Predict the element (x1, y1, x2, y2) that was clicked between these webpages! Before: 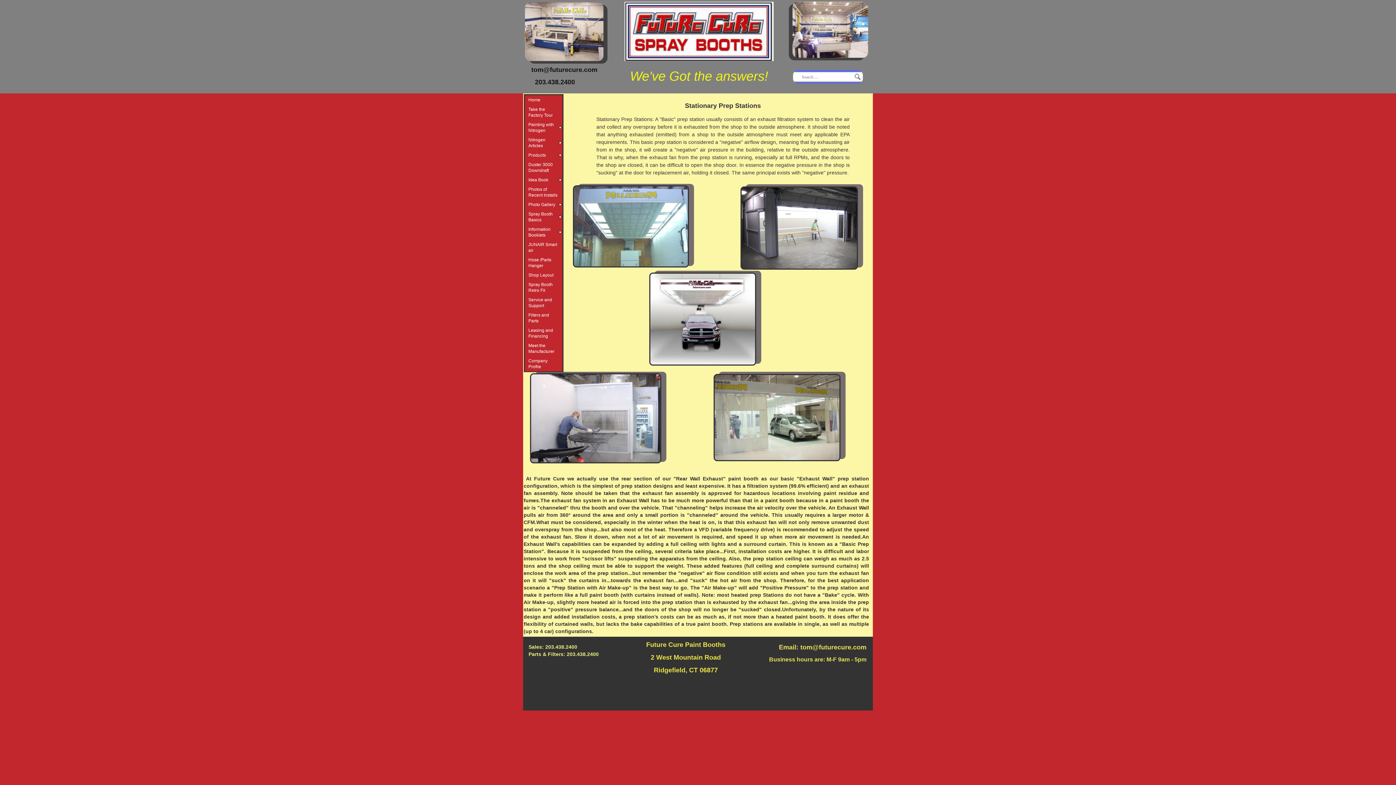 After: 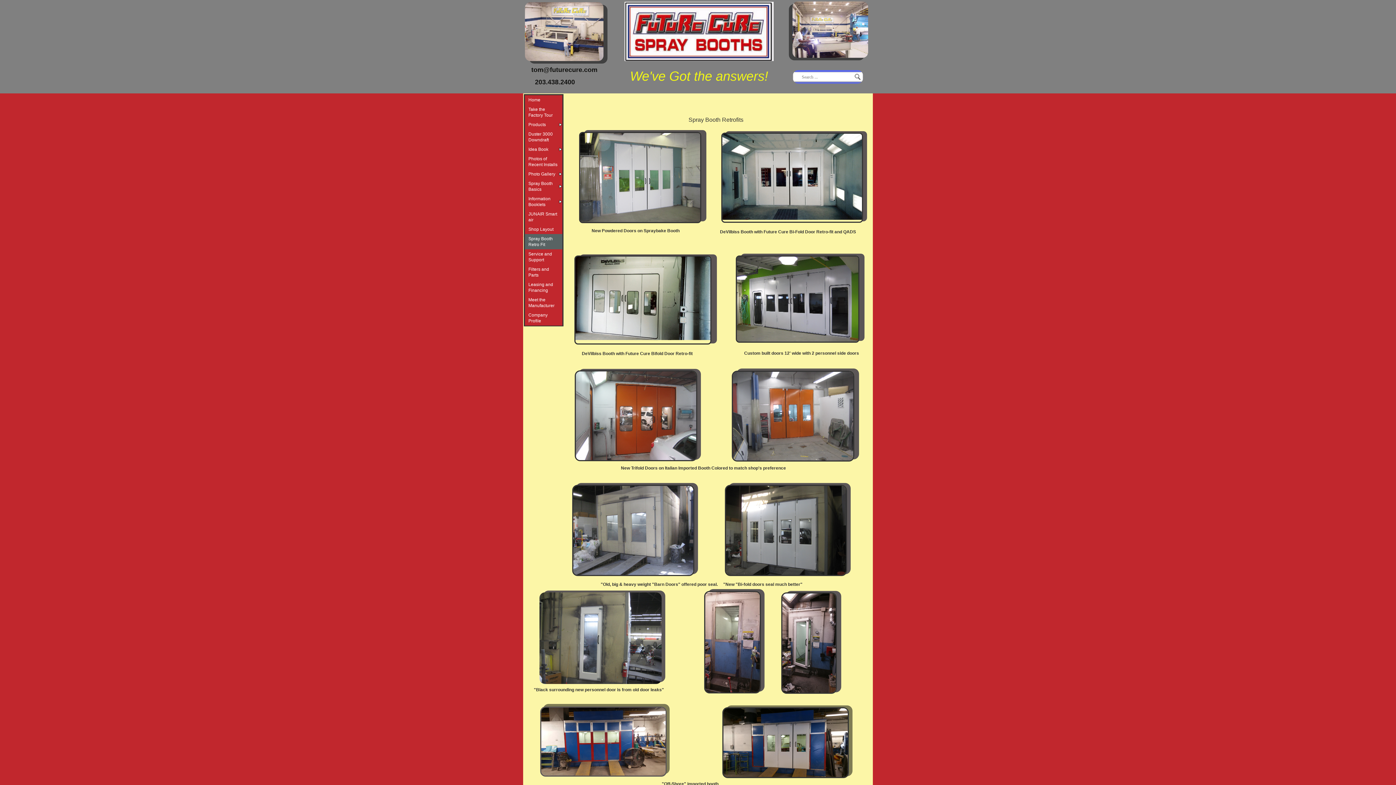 Action: bbox: (528, 281, 558, 293) label: Spray Booth Retro Fit